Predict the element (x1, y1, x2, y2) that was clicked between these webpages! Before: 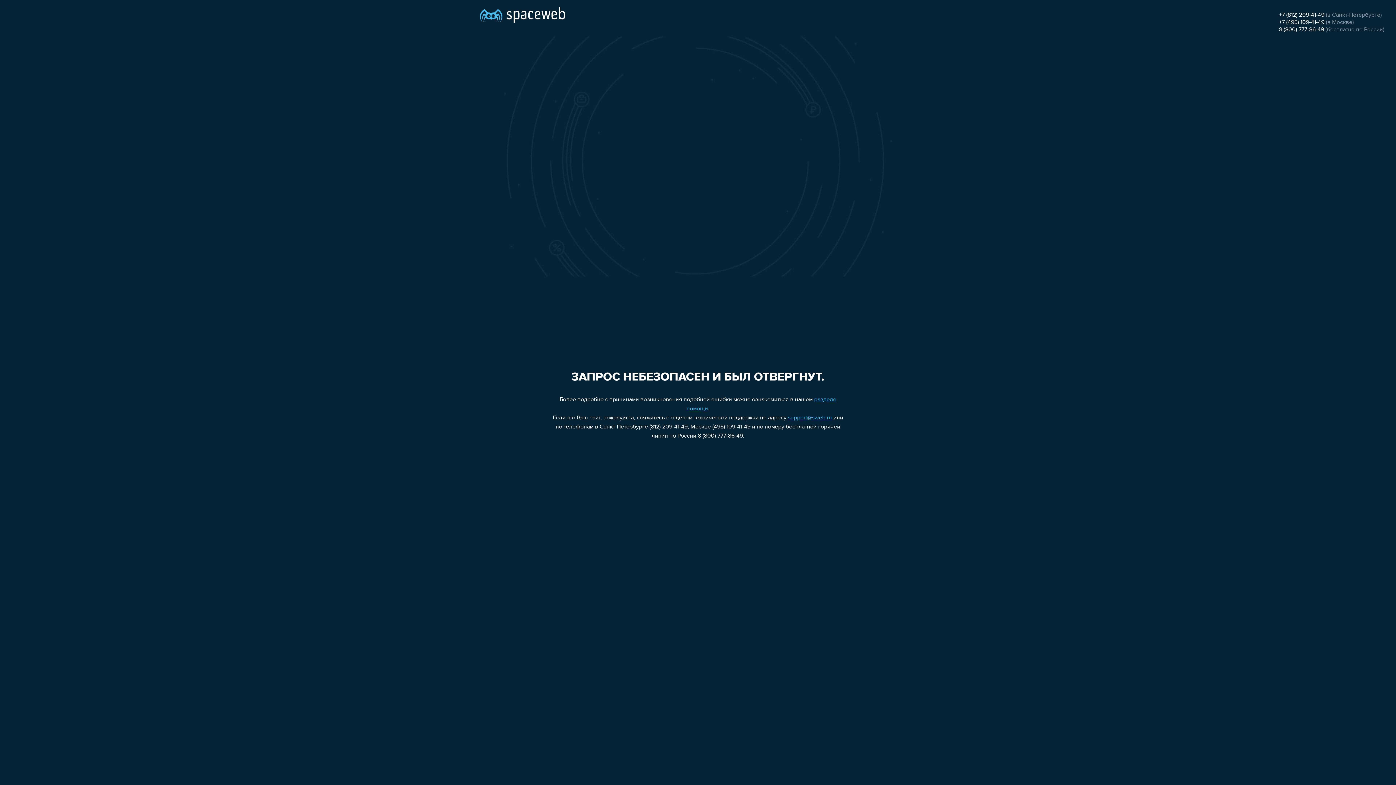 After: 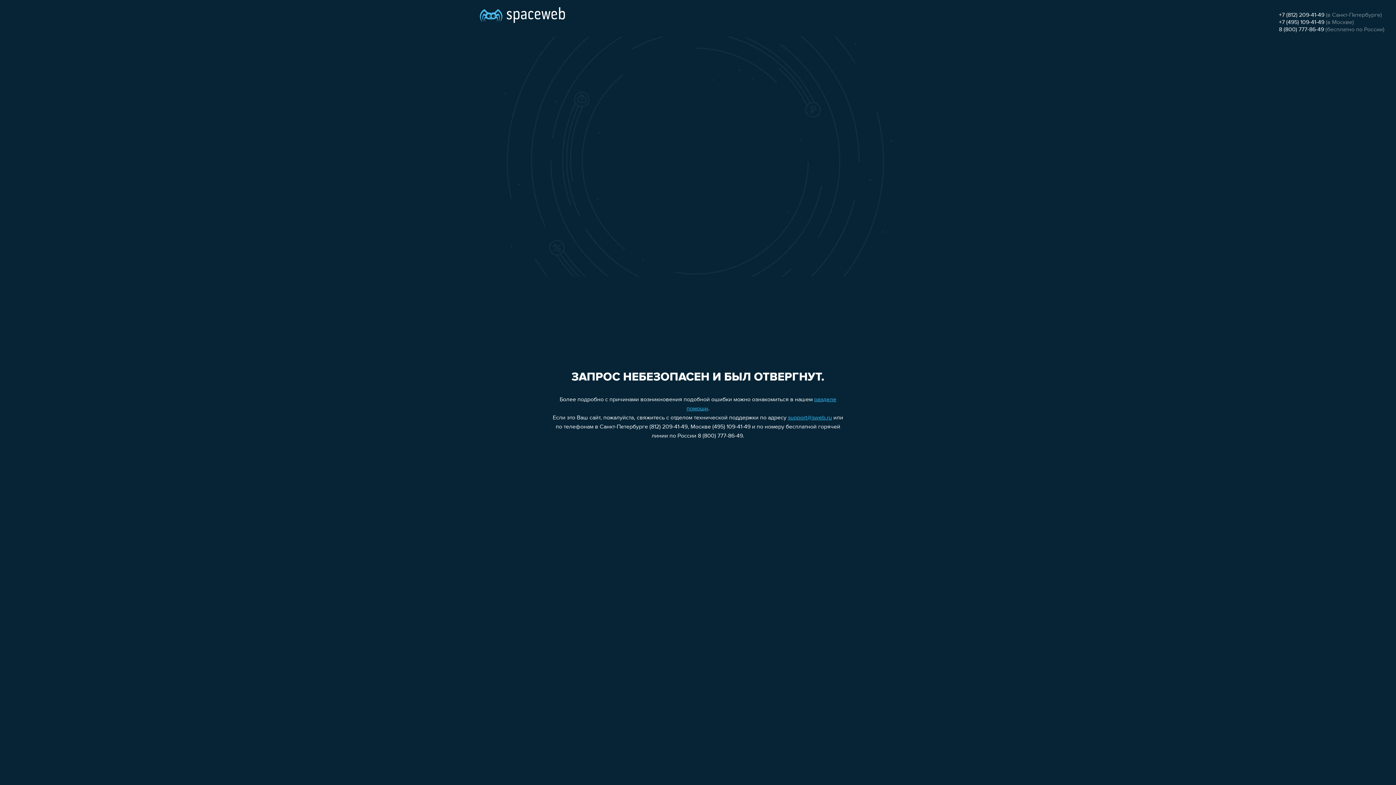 Action: label: +7 (812) 209-41-49 bbox: (1279, 12, 1324, 18)